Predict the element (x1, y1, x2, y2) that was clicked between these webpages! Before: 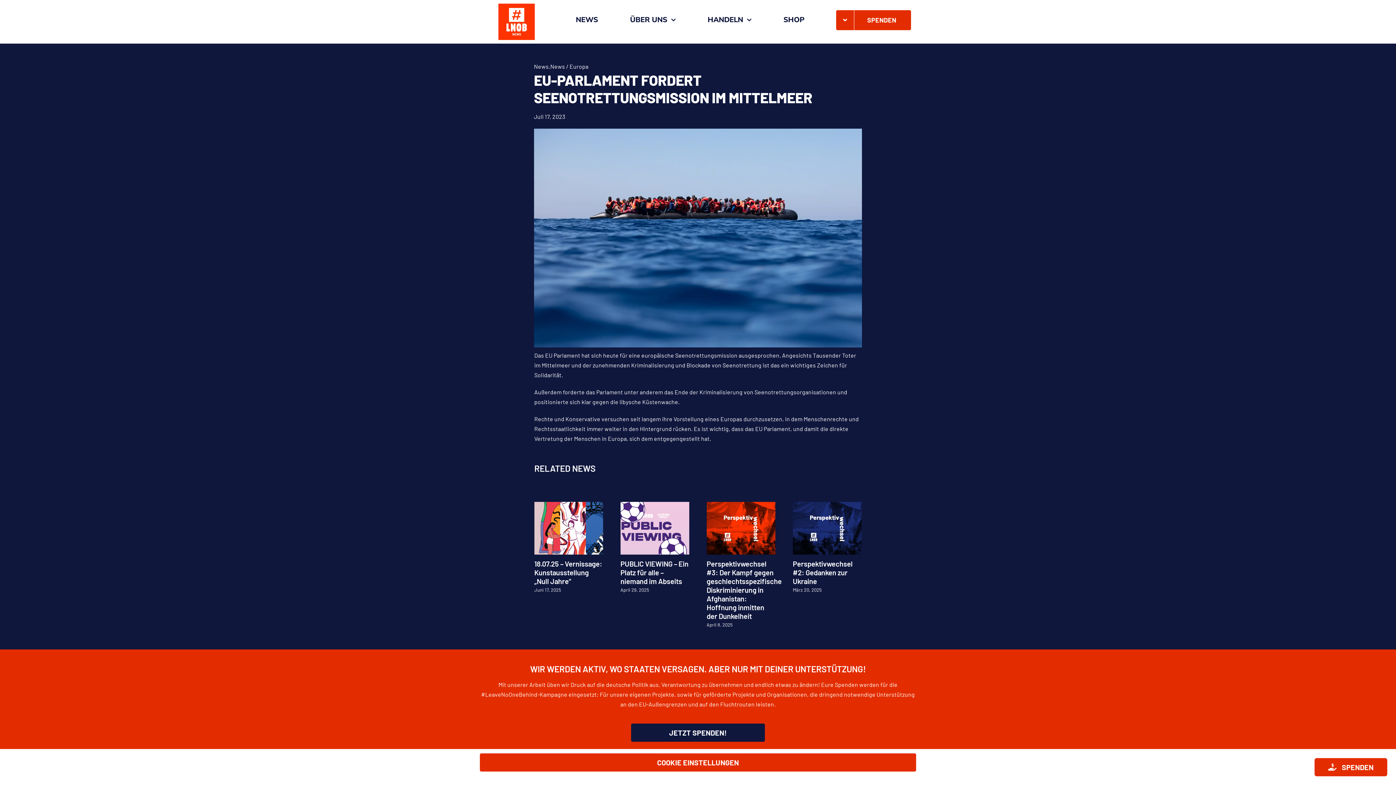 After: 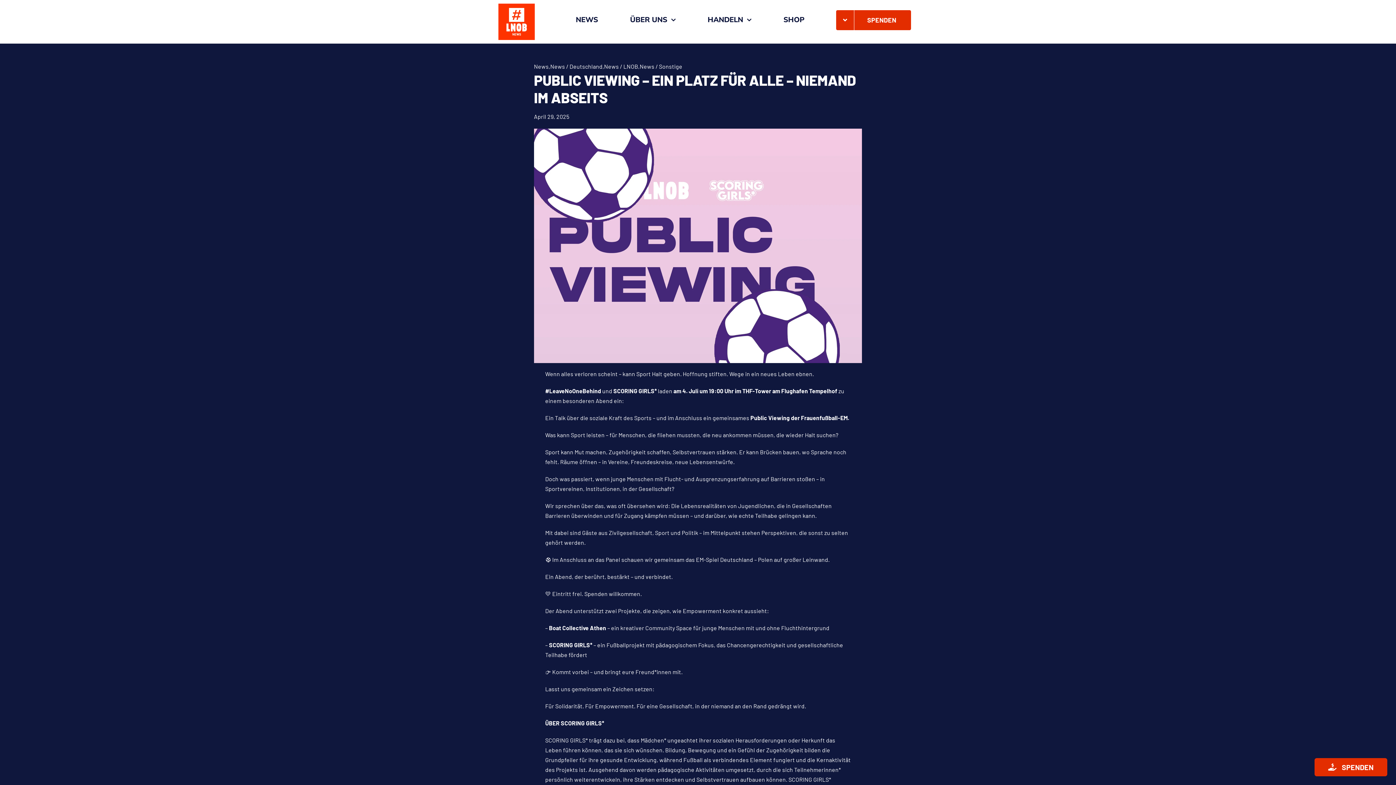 Action: bbox: (620, 502, 689, 509) label: PUBLIC VIEWING – Ein Platz für alle – niemand im Abseits